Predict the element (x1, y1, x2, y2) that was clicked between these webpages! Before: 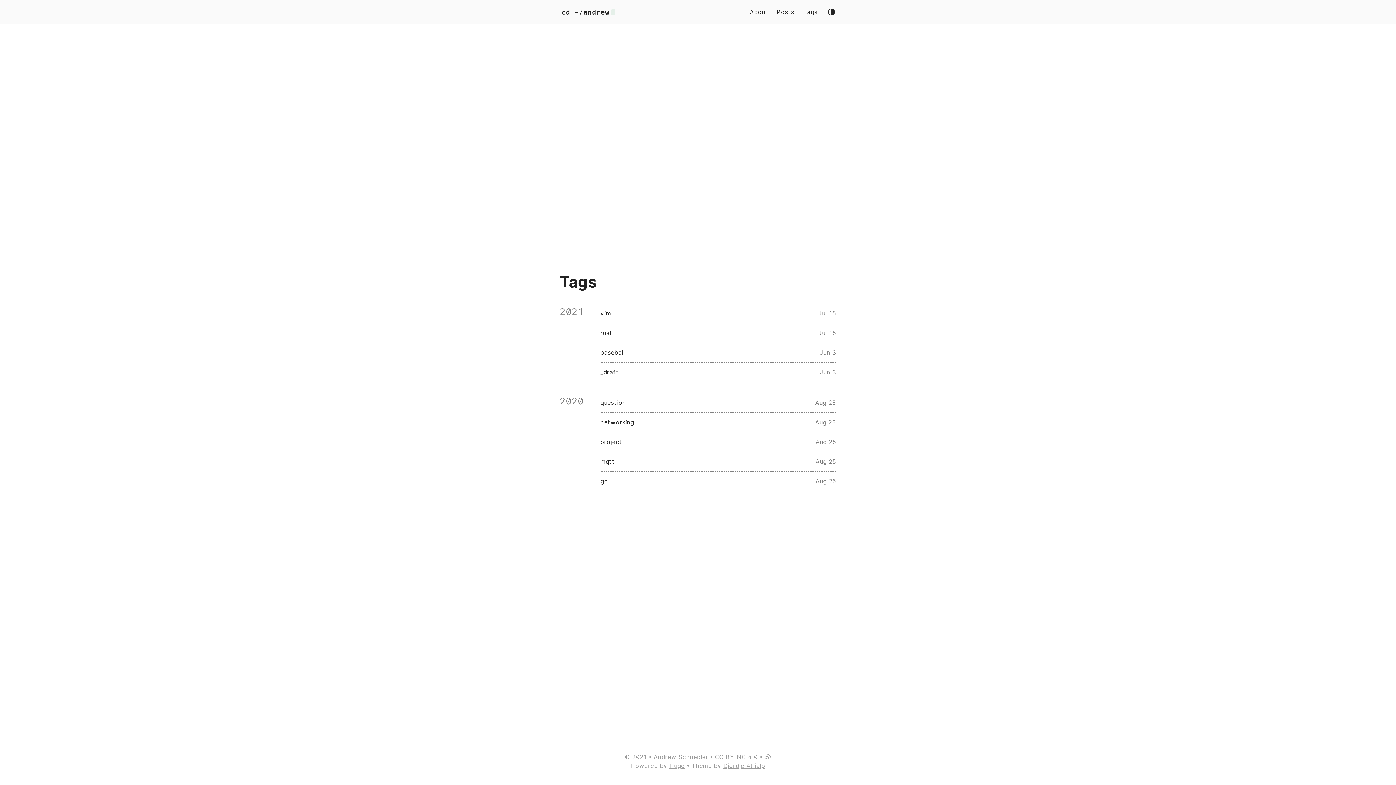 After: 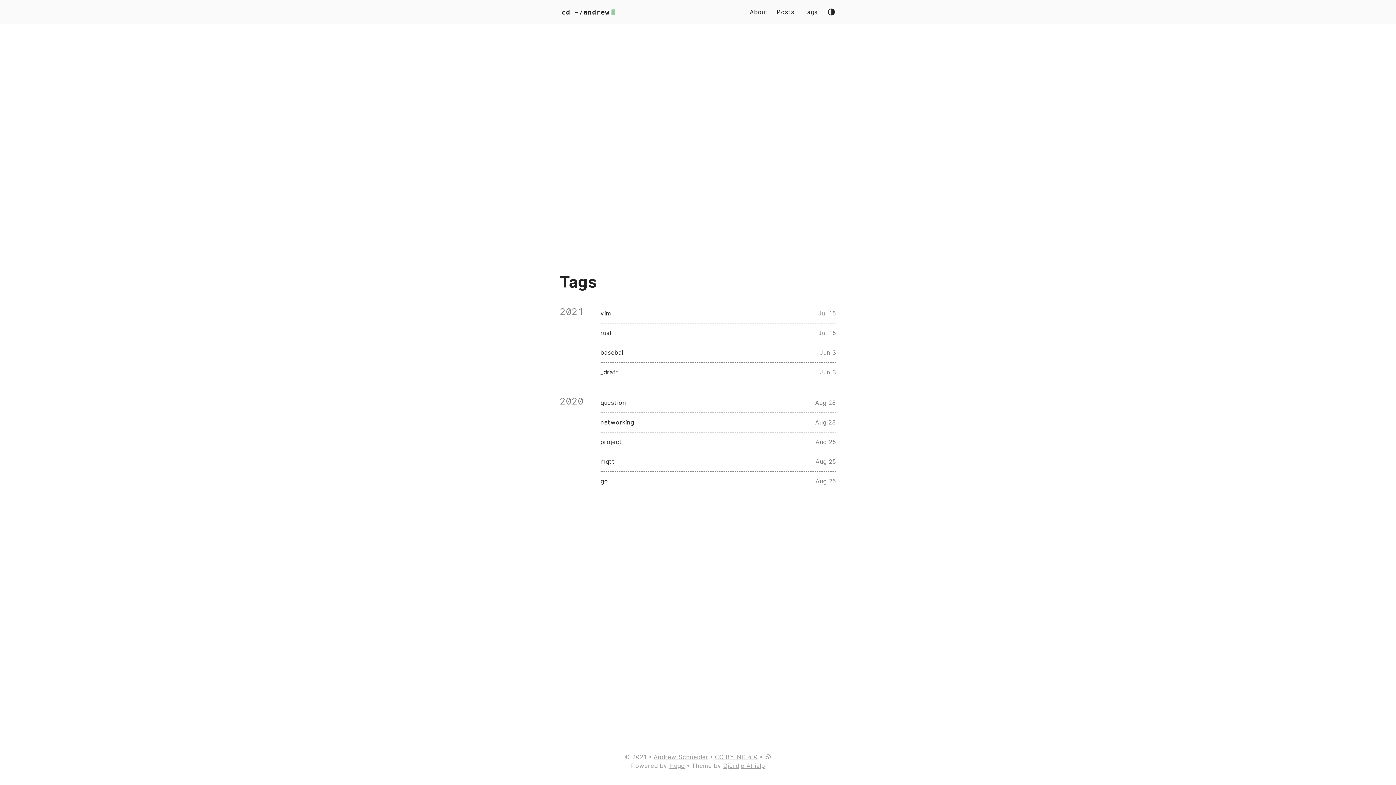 Action: bbox: (715, 754, 758, 760) label: CC BY-NC 4.0